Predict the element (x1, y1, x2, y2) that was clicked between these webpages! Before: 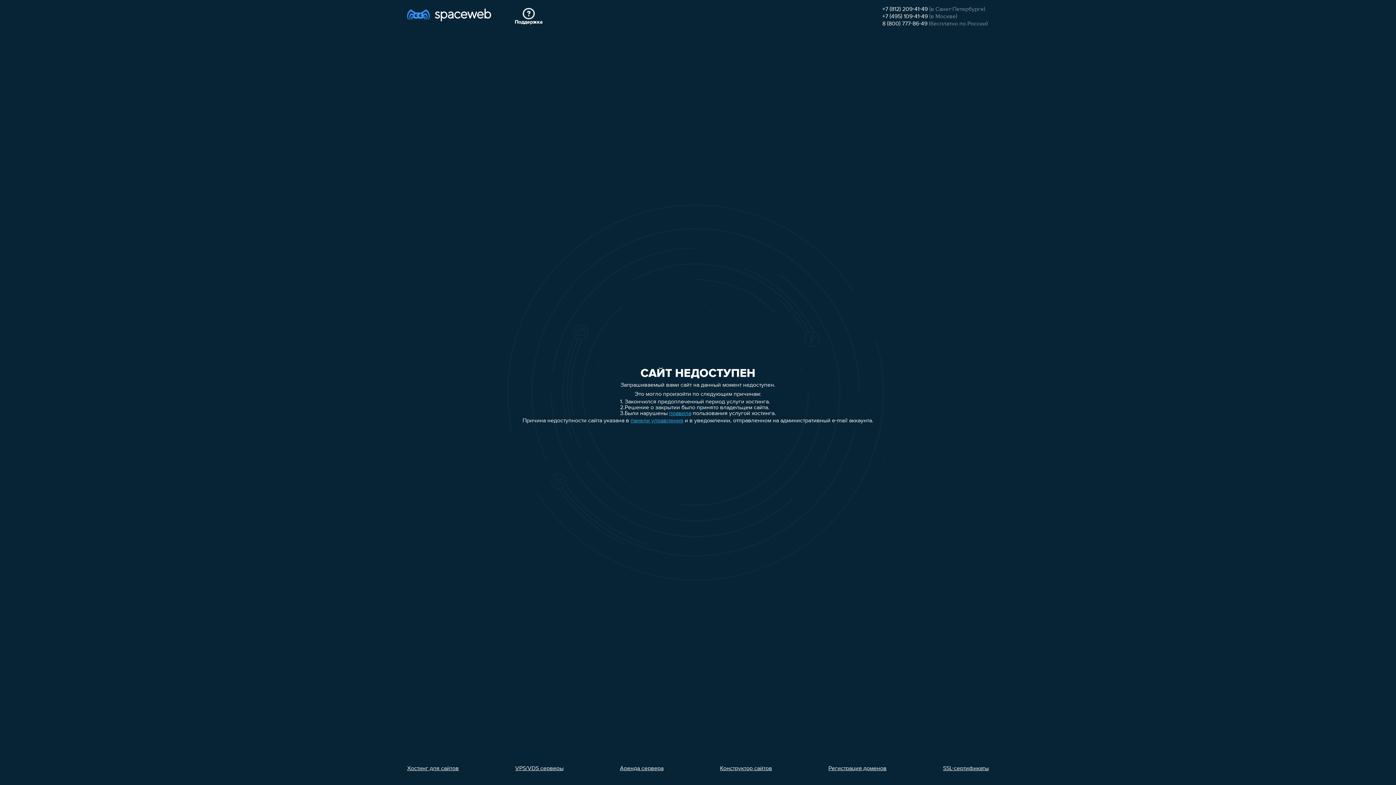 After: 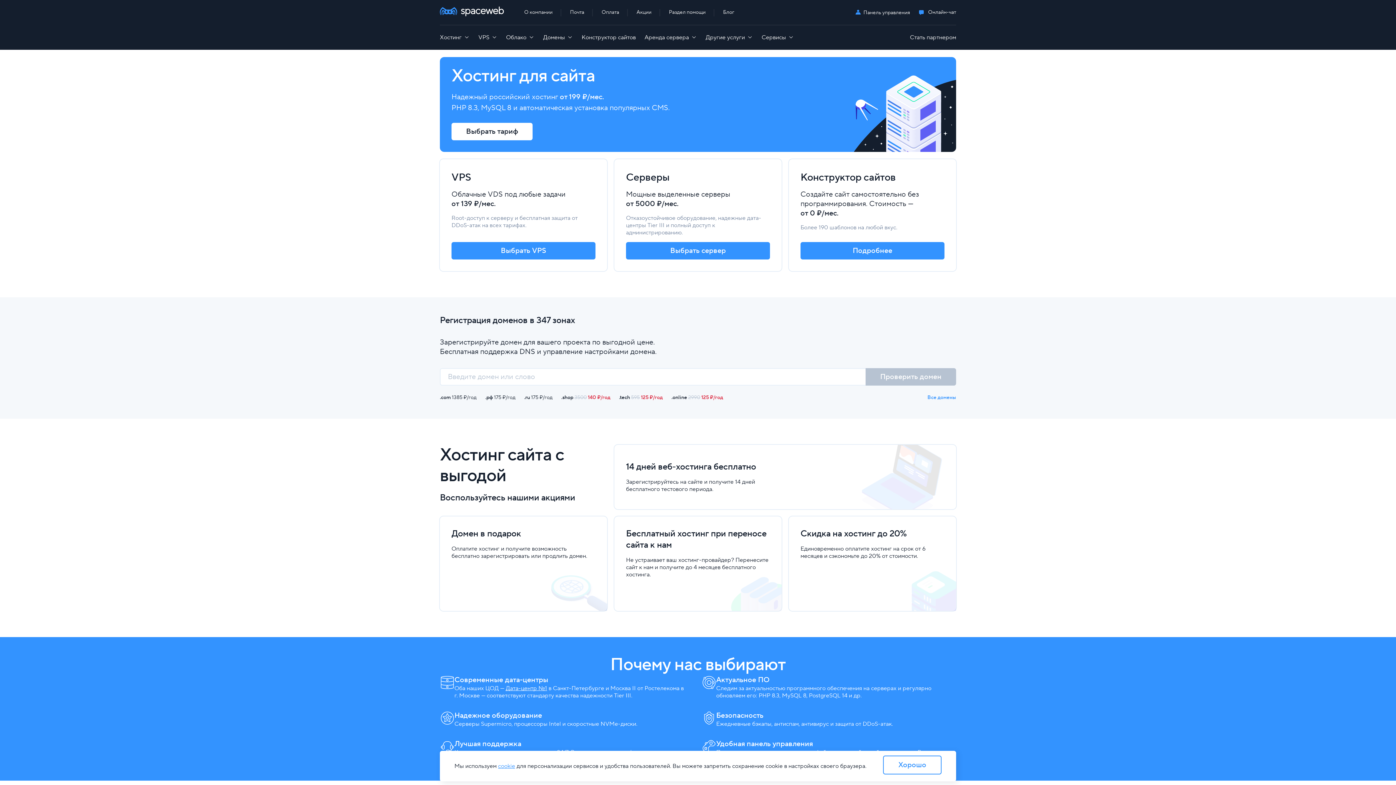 Action: bbox: (407, 7, 491, 26)